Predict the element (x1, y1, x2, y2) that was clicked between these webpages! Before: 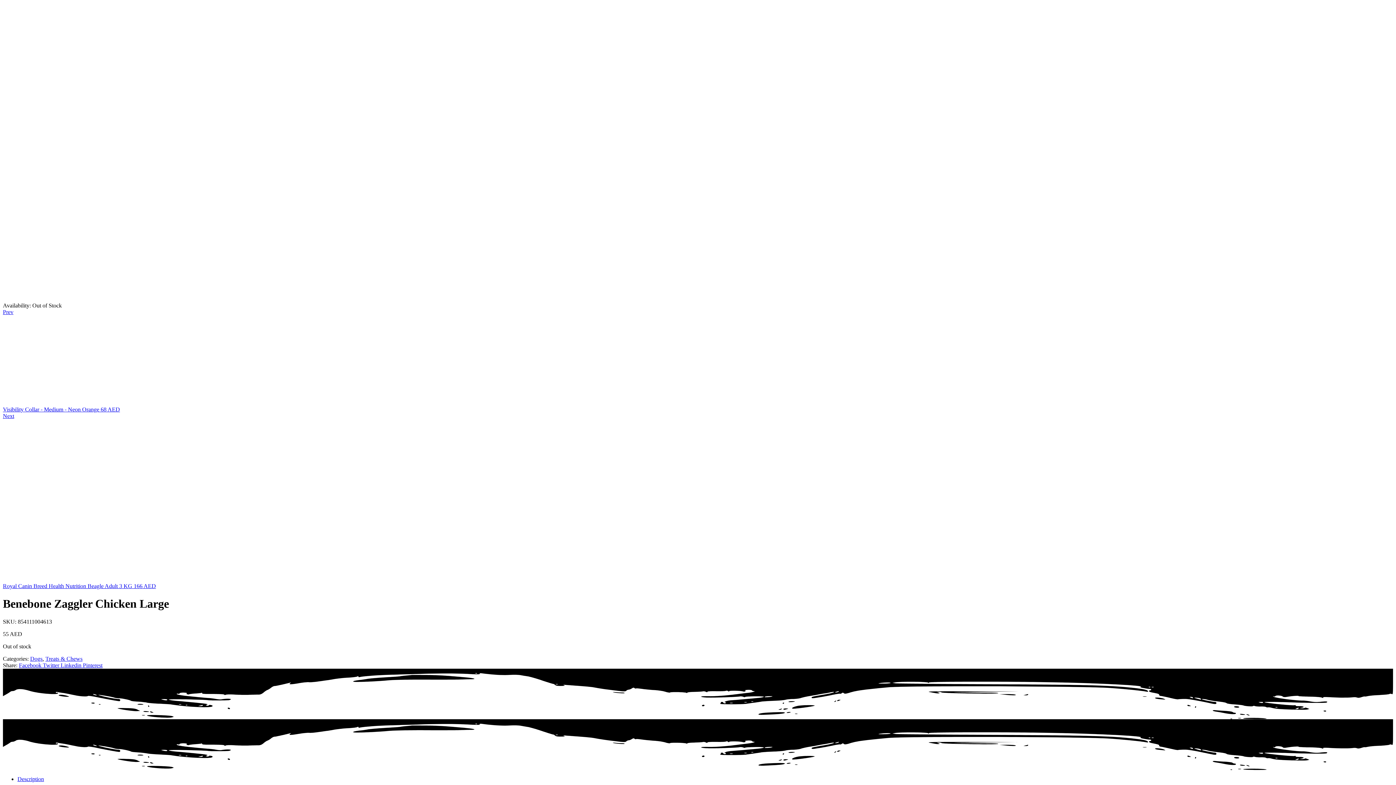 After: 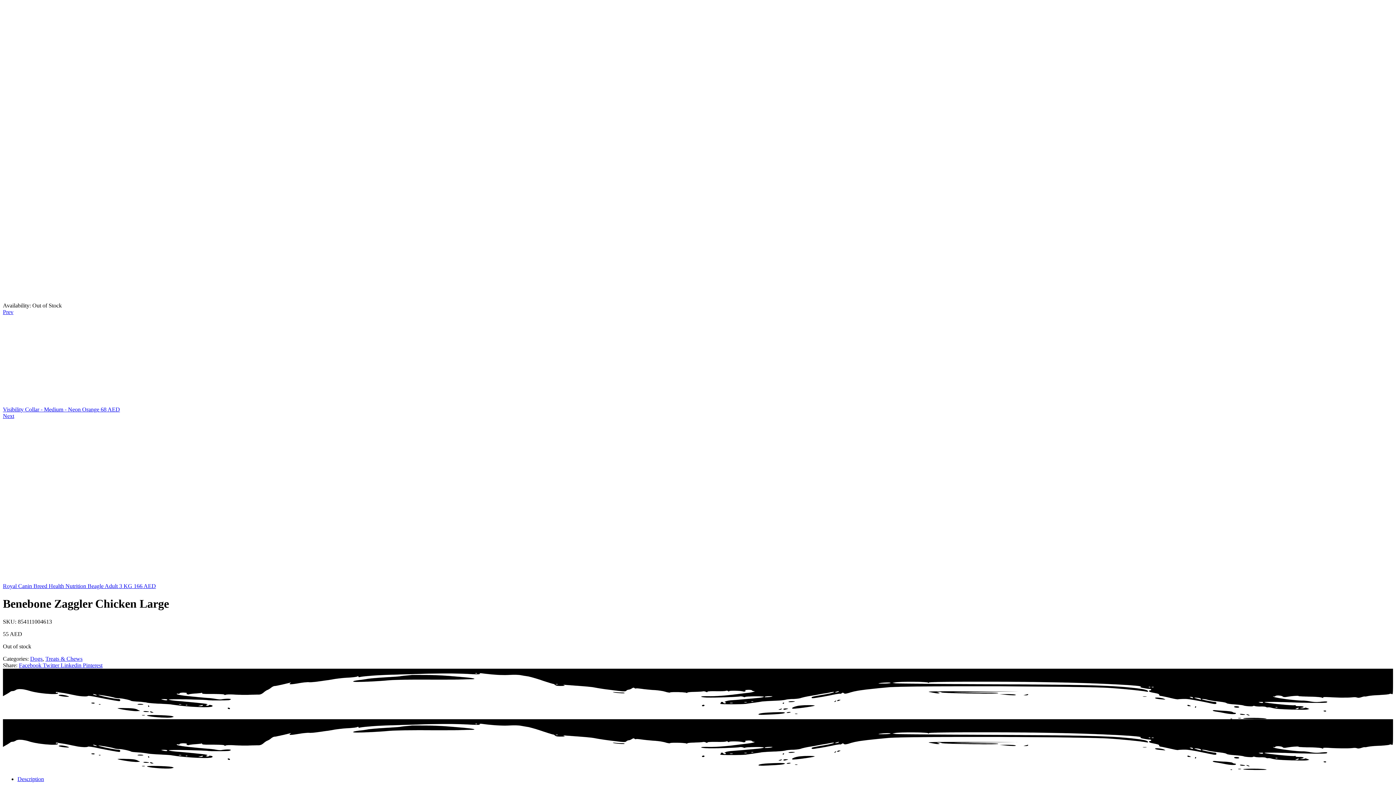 Action: label: Twitter  bbox: (42, 662, 60, 668)